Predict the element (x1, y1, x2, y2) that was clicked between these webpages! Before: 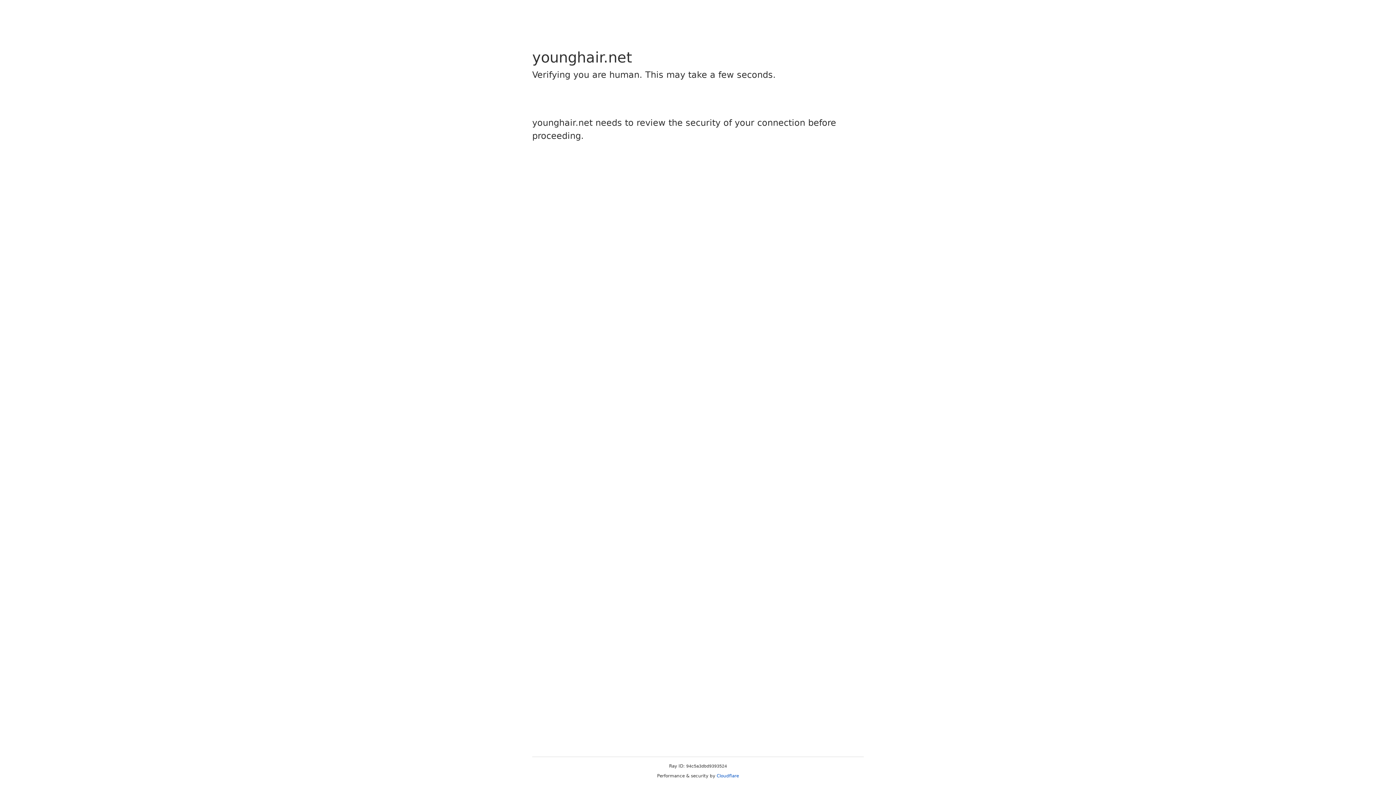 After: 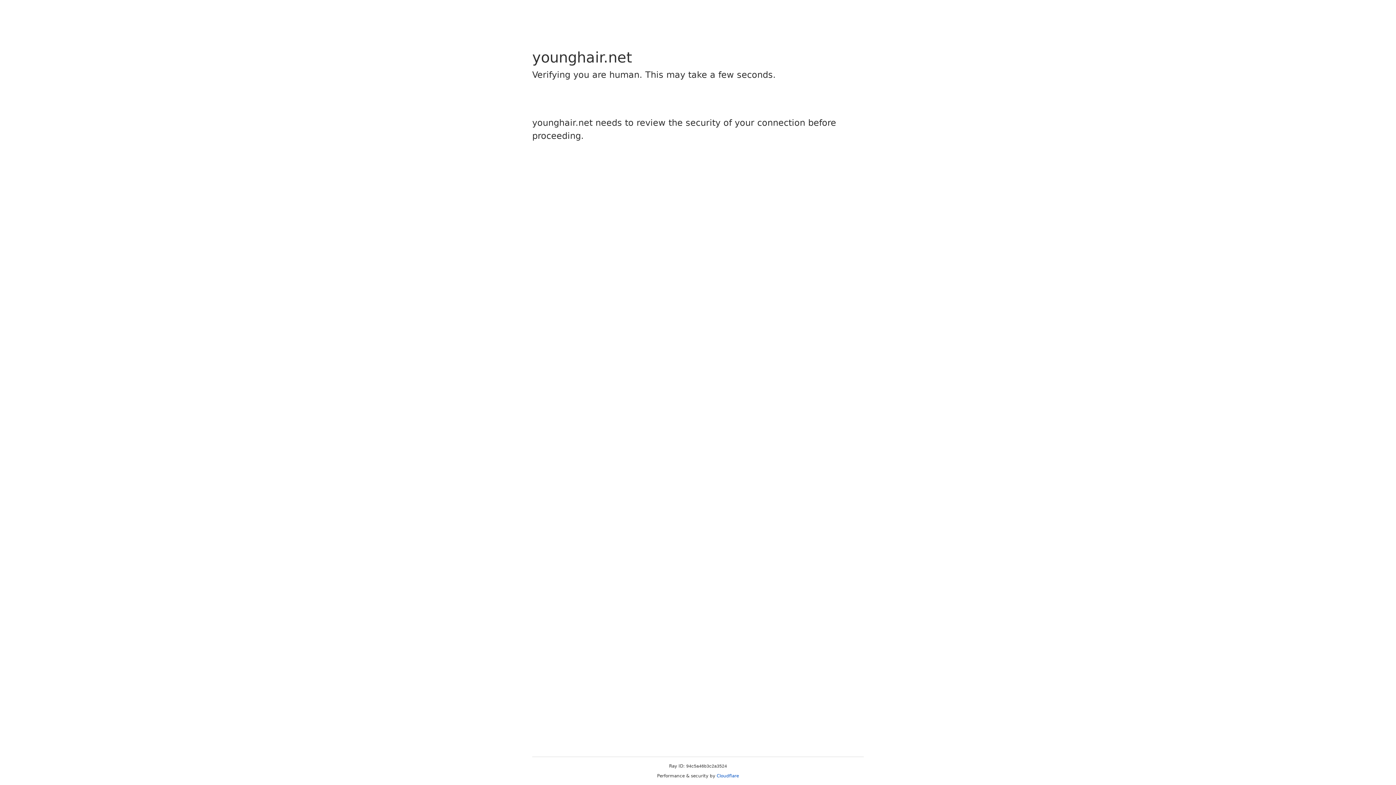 Action: label: Cloudflare bbox: (716, 773, 739, 778)